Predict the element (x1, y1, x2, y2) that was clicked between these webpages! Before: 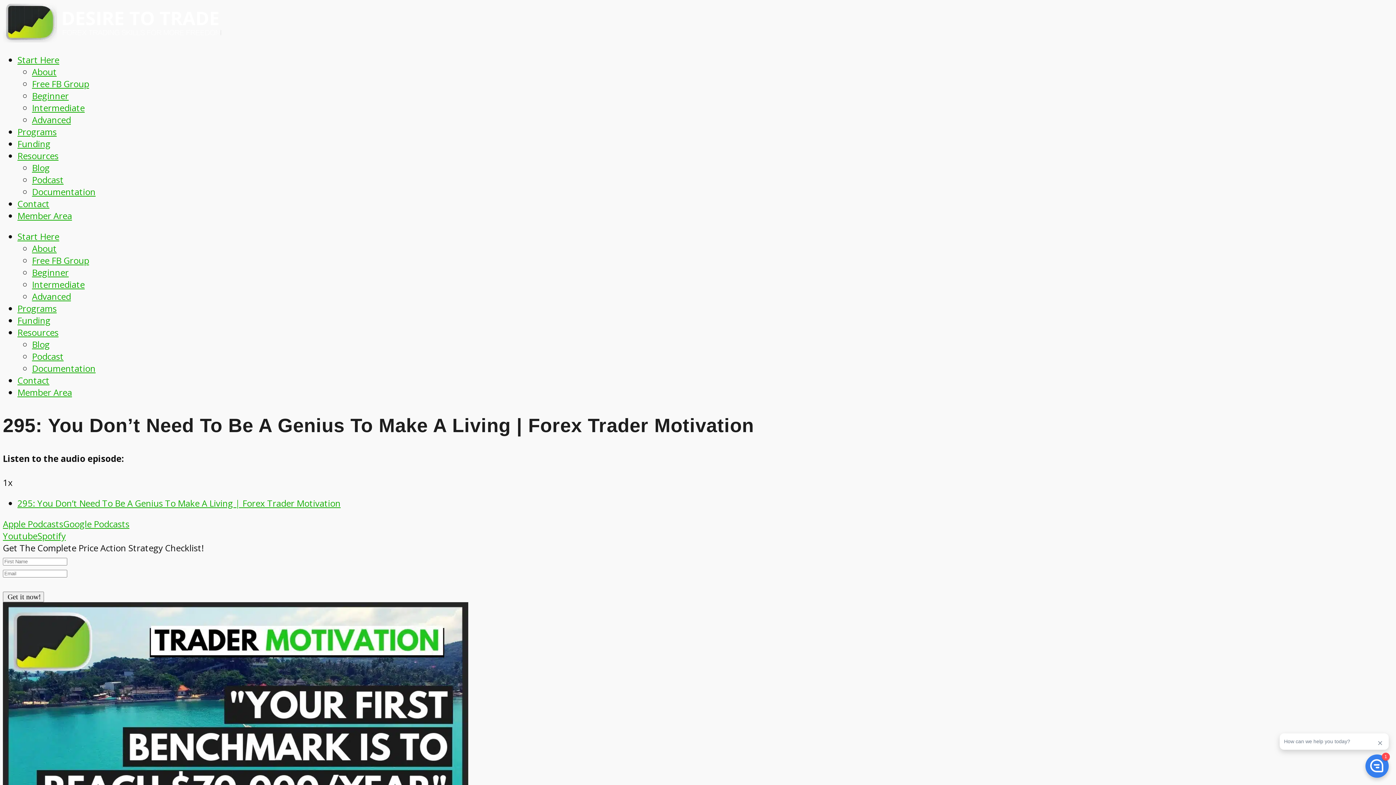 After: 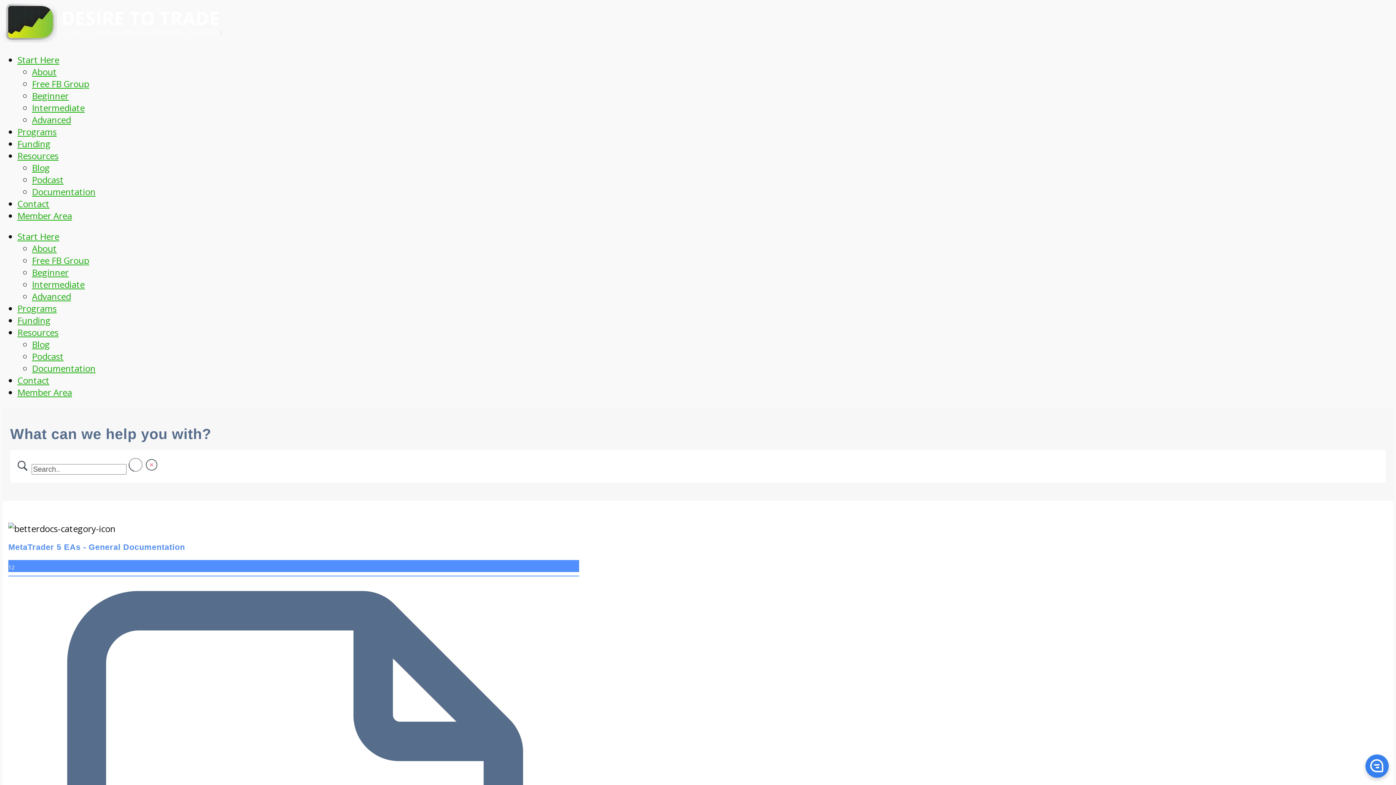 Action: bbox: (32, 362, 95, 374) label: Documentation